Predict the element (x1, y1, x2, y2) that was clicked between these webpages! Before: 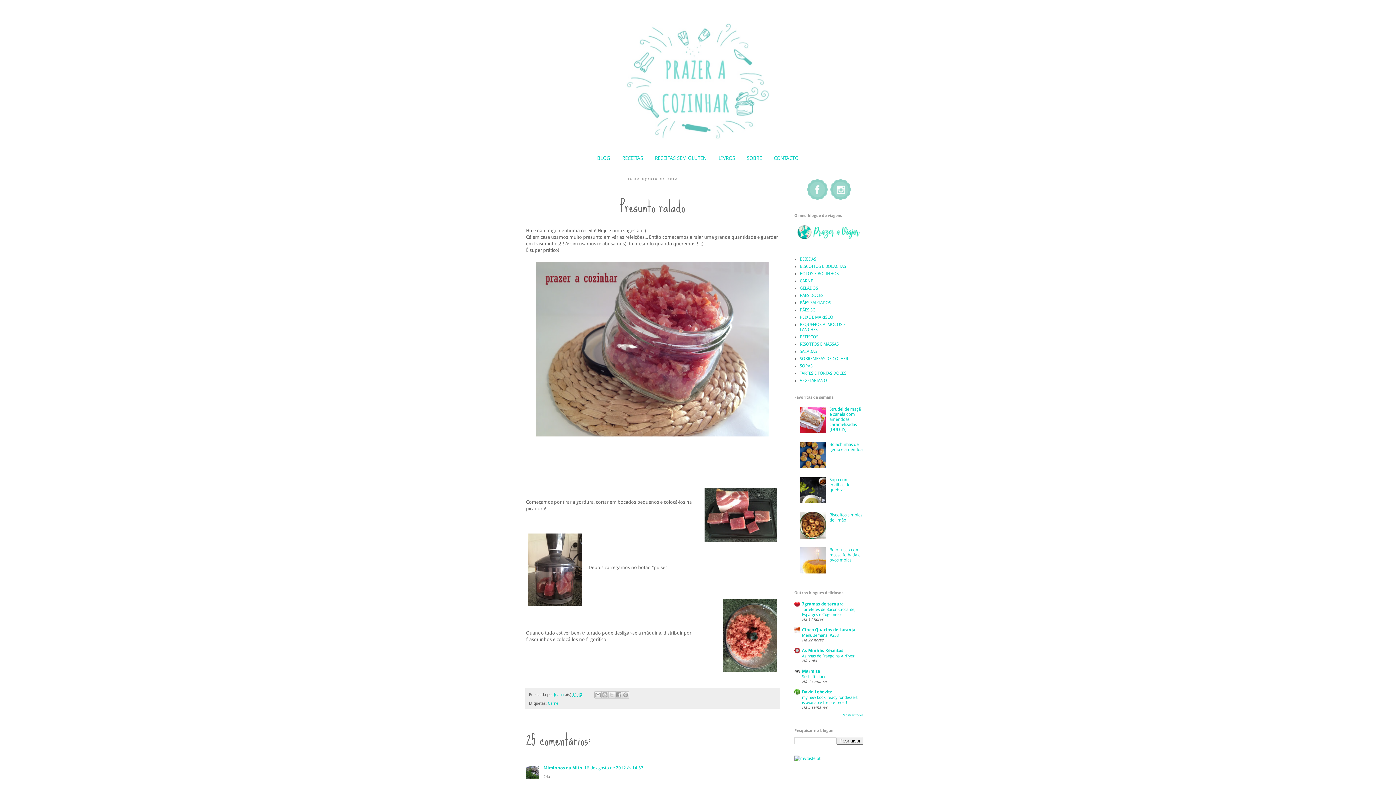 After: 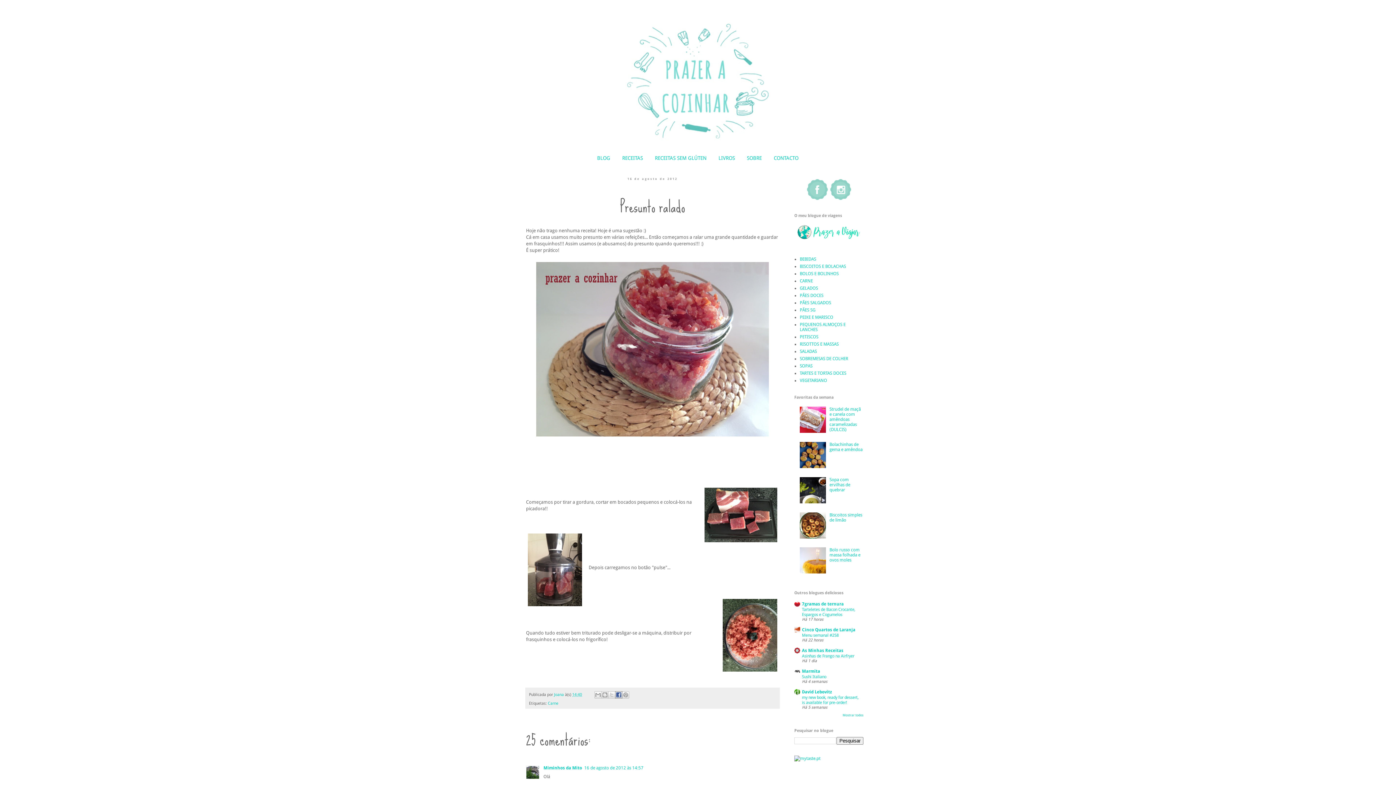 Action: bbox: (615, 691, 622, 698) label: Partilhar no Facebook